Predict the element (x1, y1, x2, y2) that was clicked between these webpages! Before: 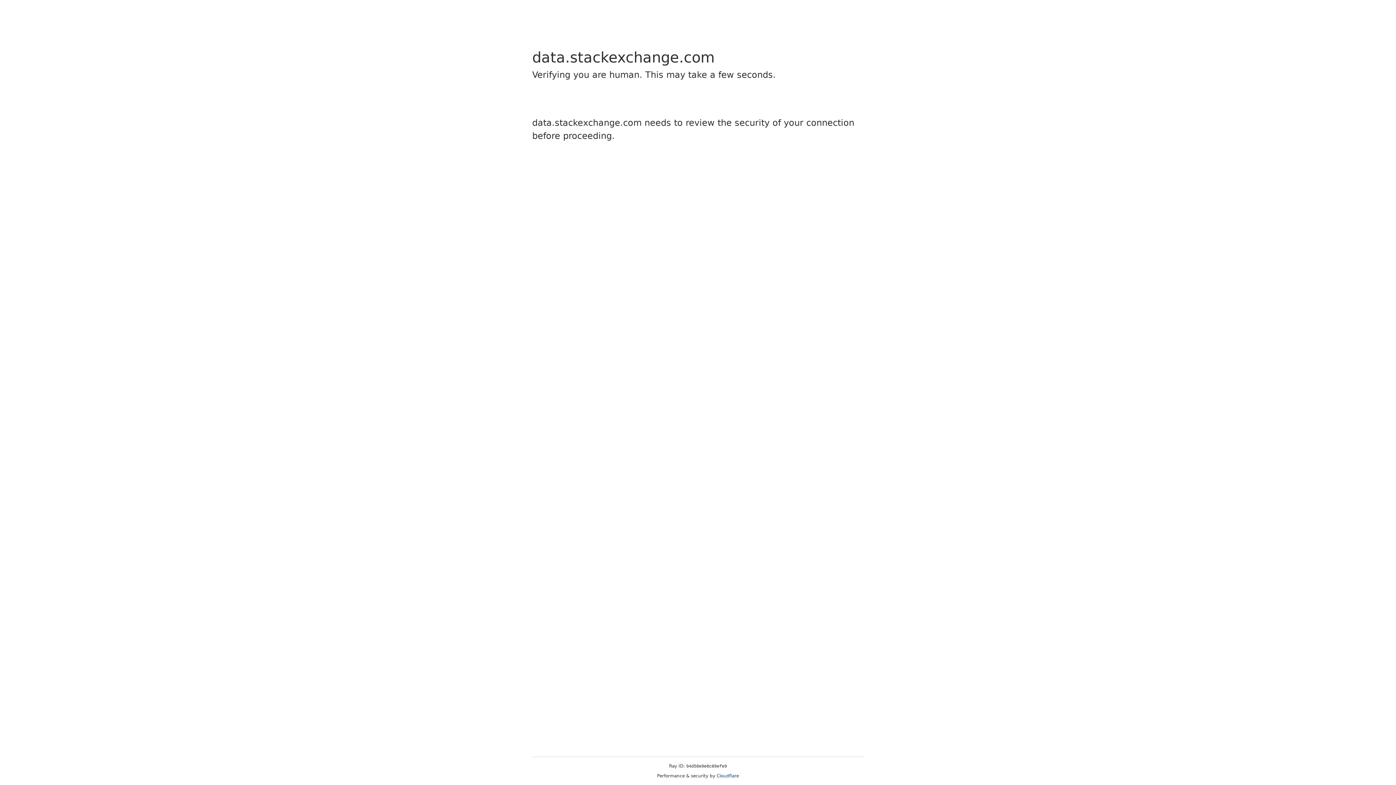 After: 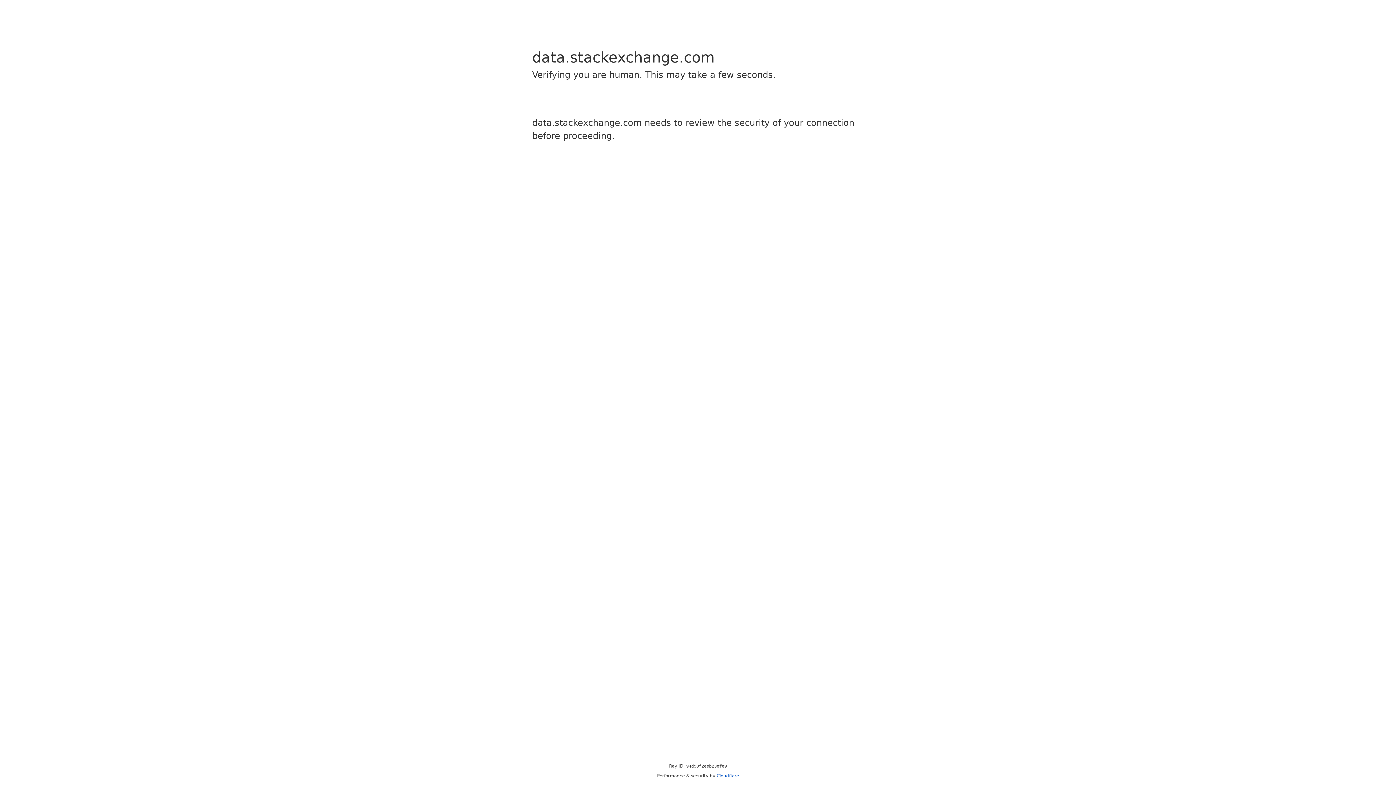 Action: bbox: (716, 773, 739, 778) label: Cloudflare